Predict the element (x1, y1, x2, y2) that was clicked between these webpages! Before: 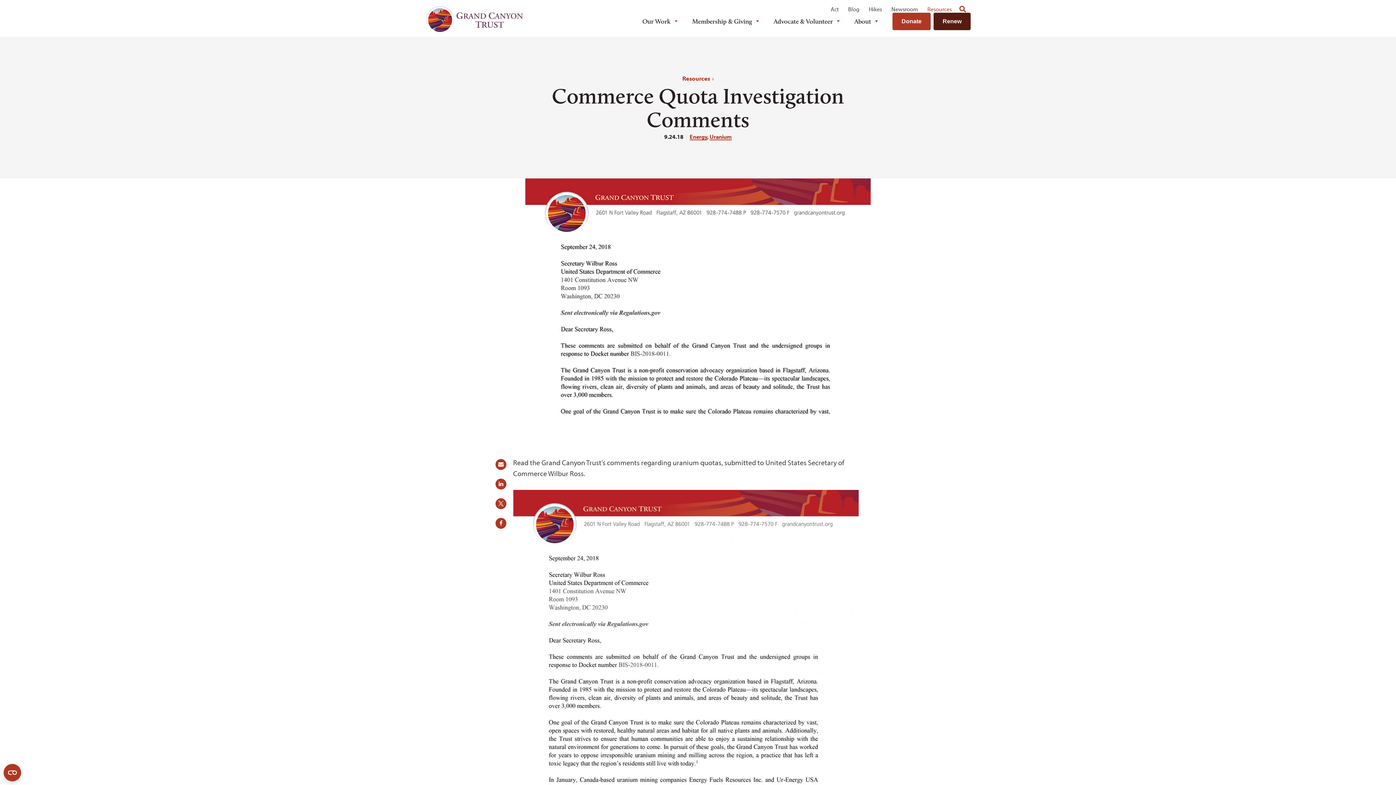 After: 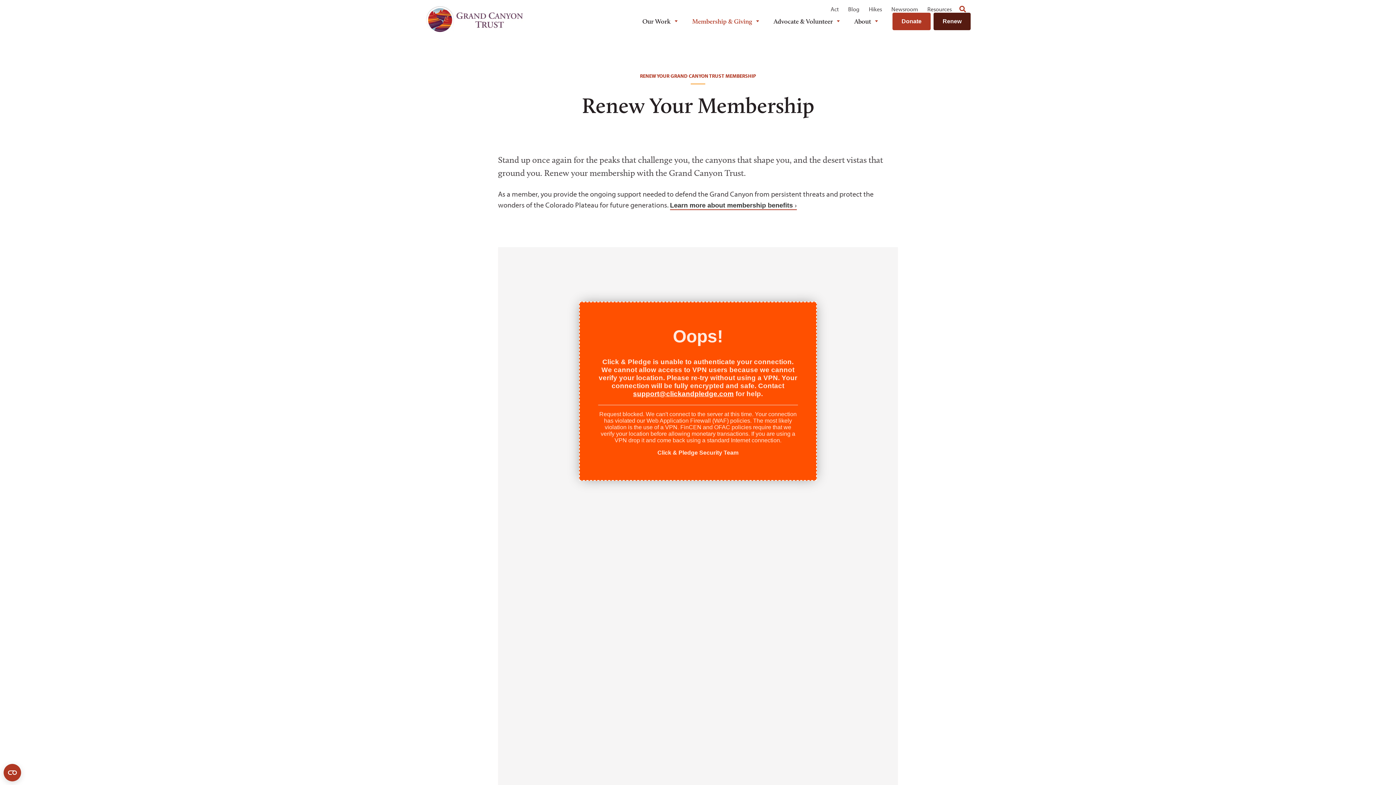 Action: bbox: (933, 12, 970, 30) label: Renew